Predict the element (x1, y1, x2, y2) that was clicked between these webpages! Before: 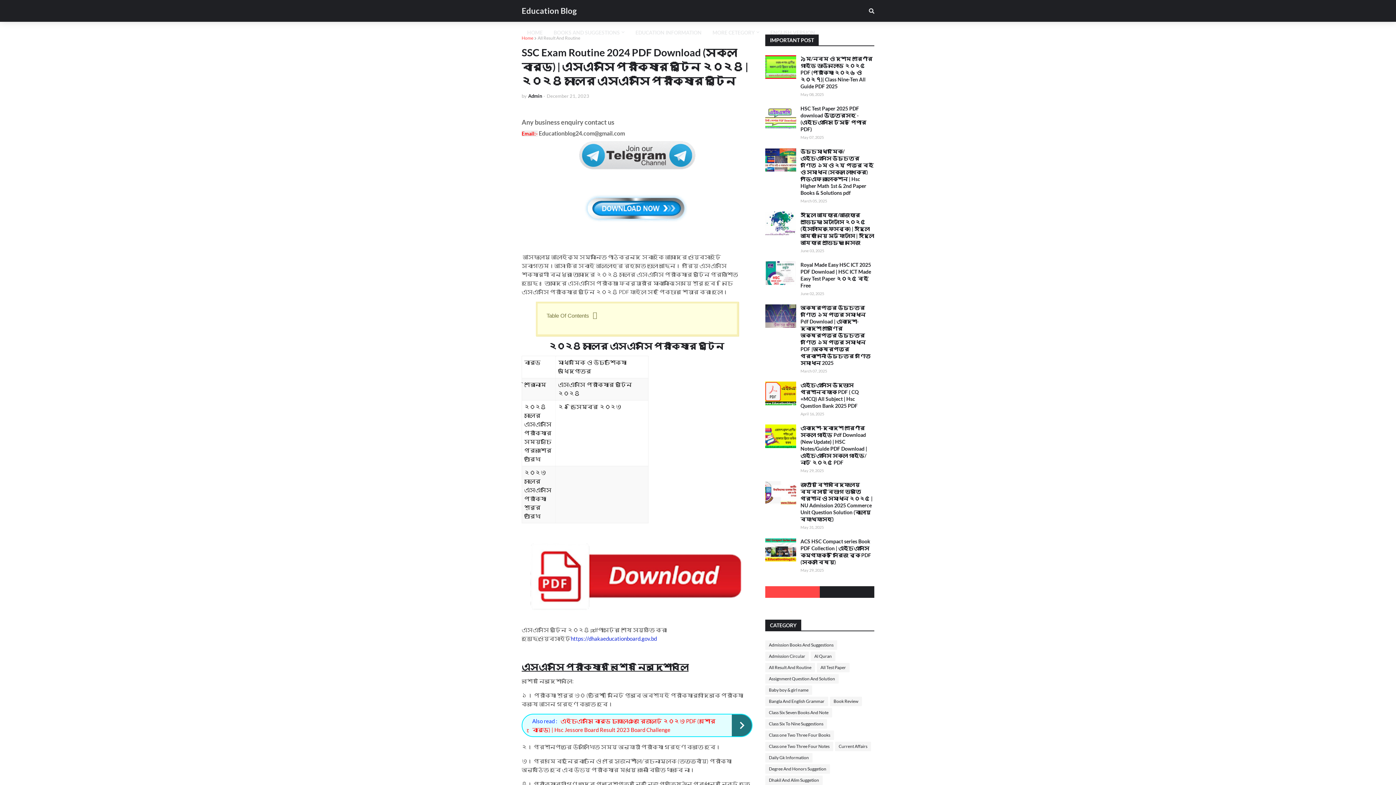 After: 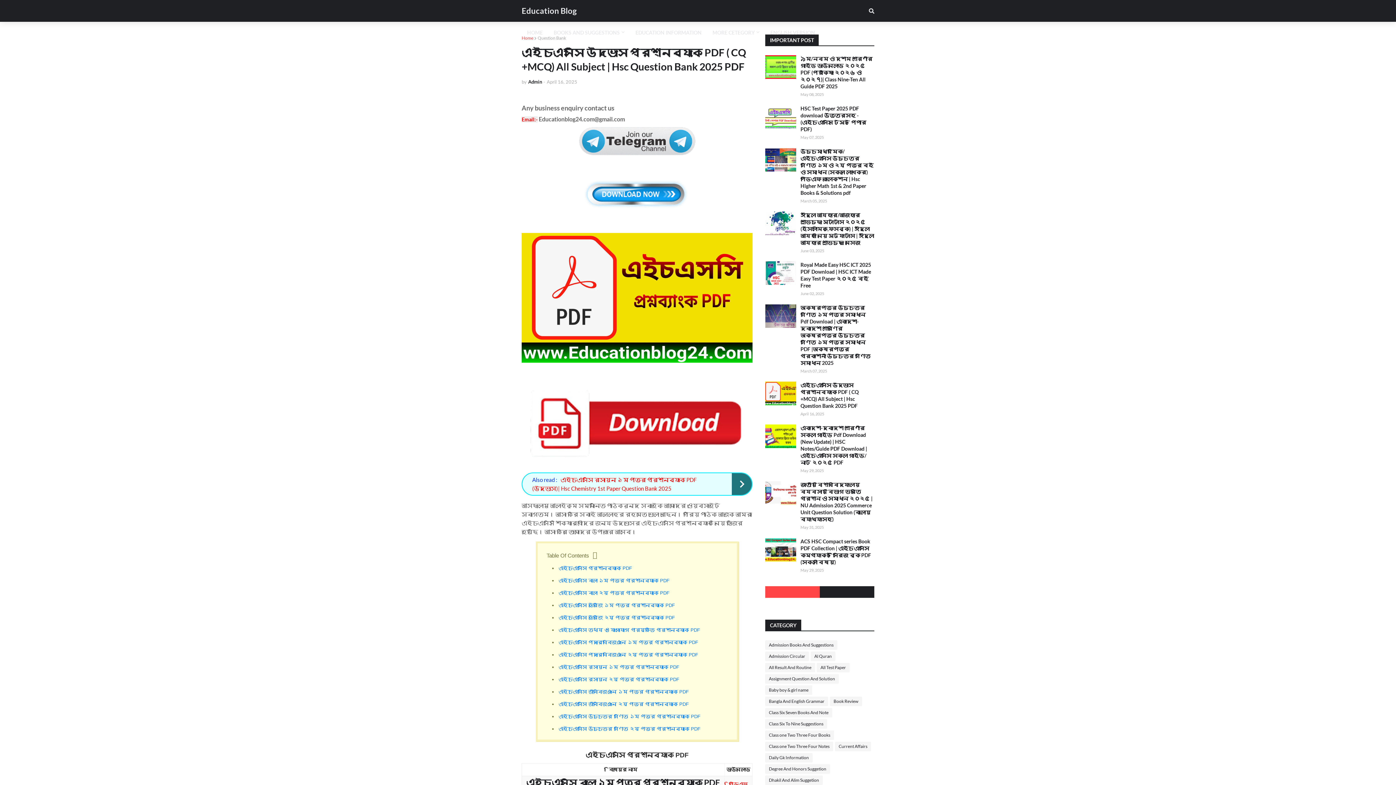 Action: bbox: (800, 381, 874, 409) label: এইচএসসি উদ্ভাস প্রশ্নব্যাংক PDF ( CQ +MCQ) All Subject | Hsc Question Bank 2025 PDF